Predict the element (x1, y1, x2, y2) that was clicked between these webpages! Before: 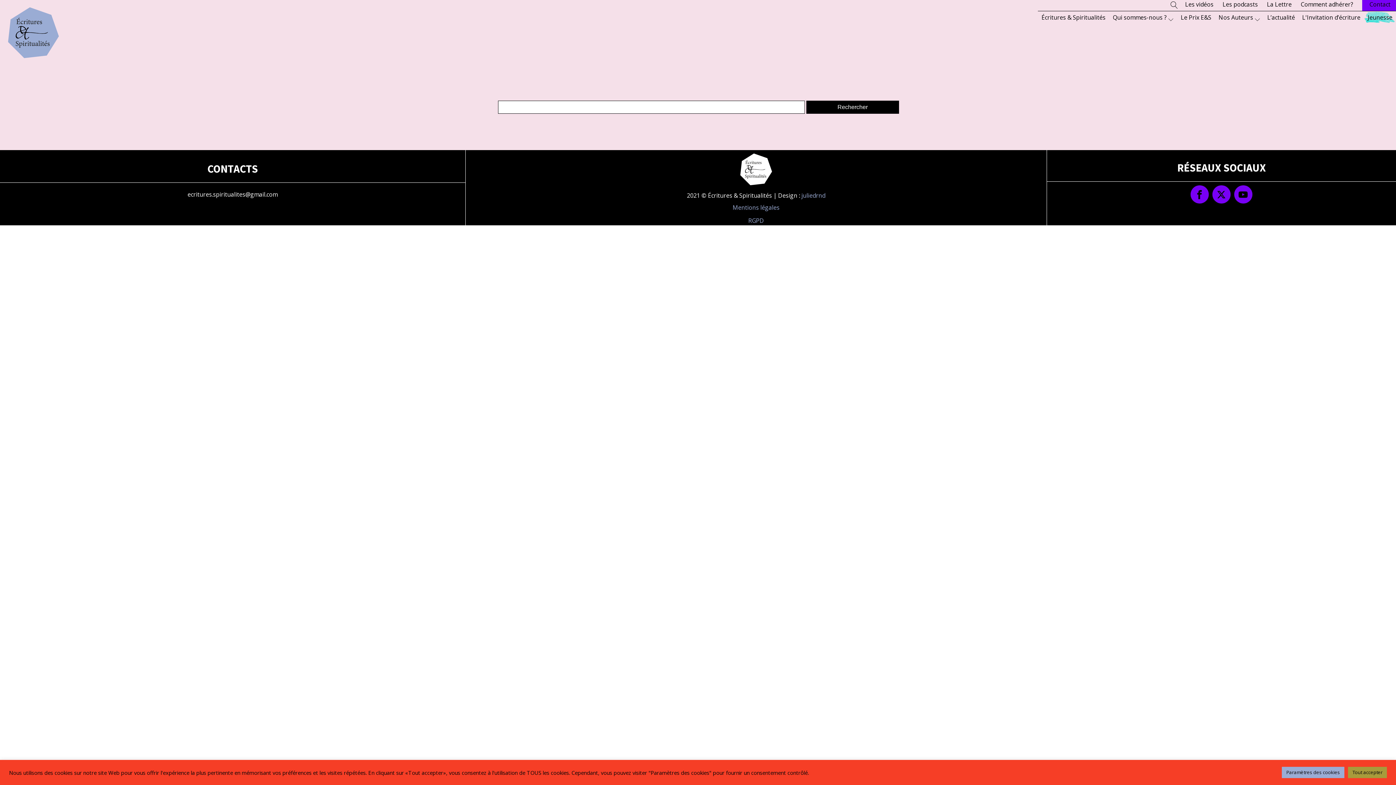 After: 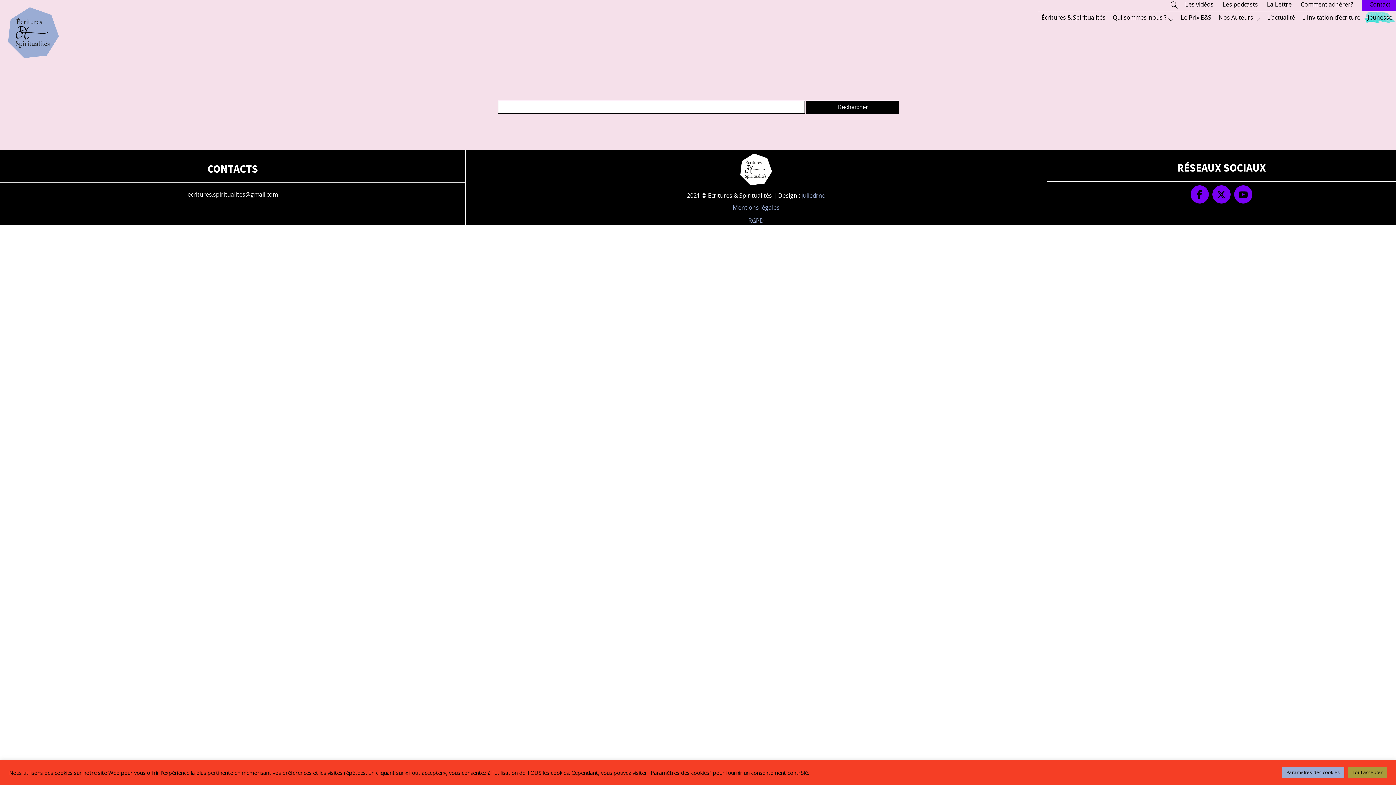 Action: bbox: (1190, 185, 1209, 203)